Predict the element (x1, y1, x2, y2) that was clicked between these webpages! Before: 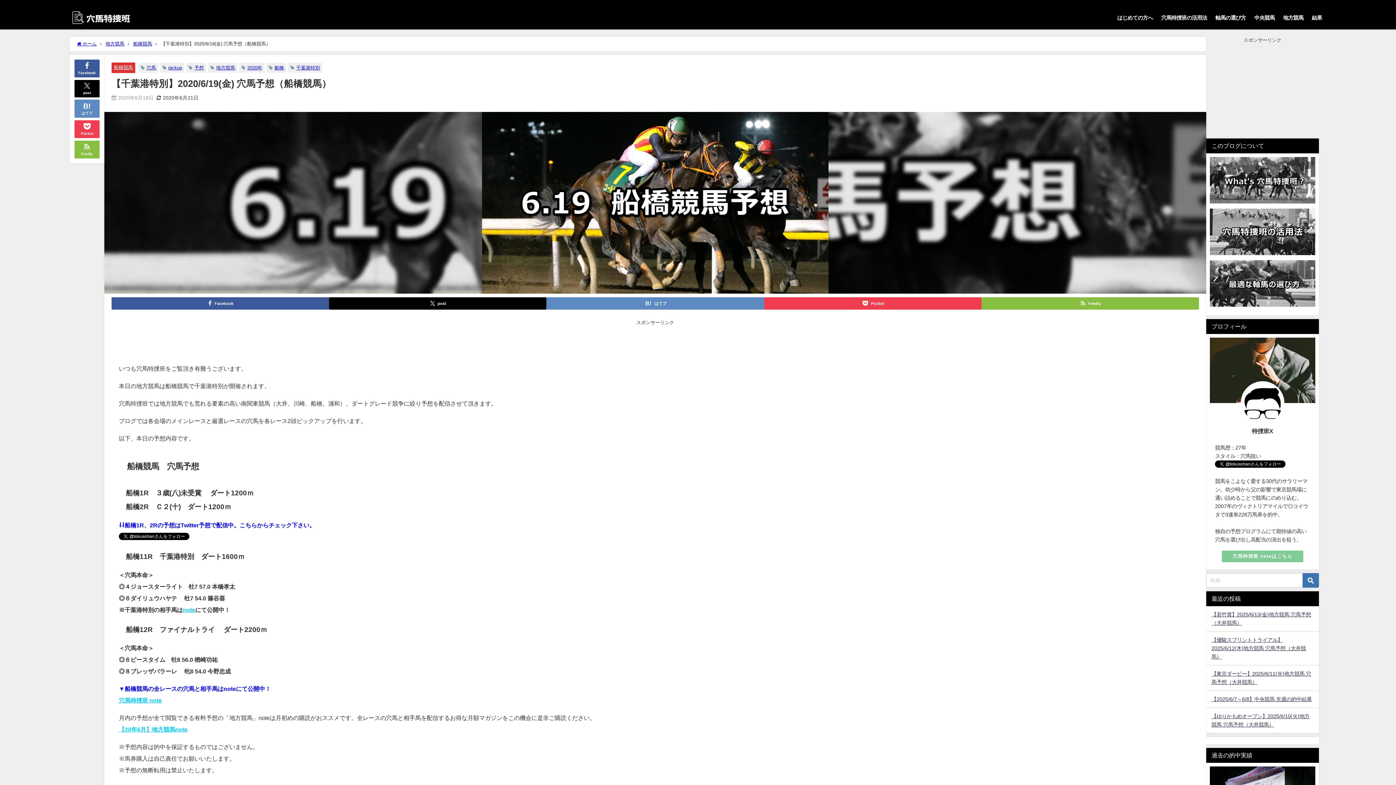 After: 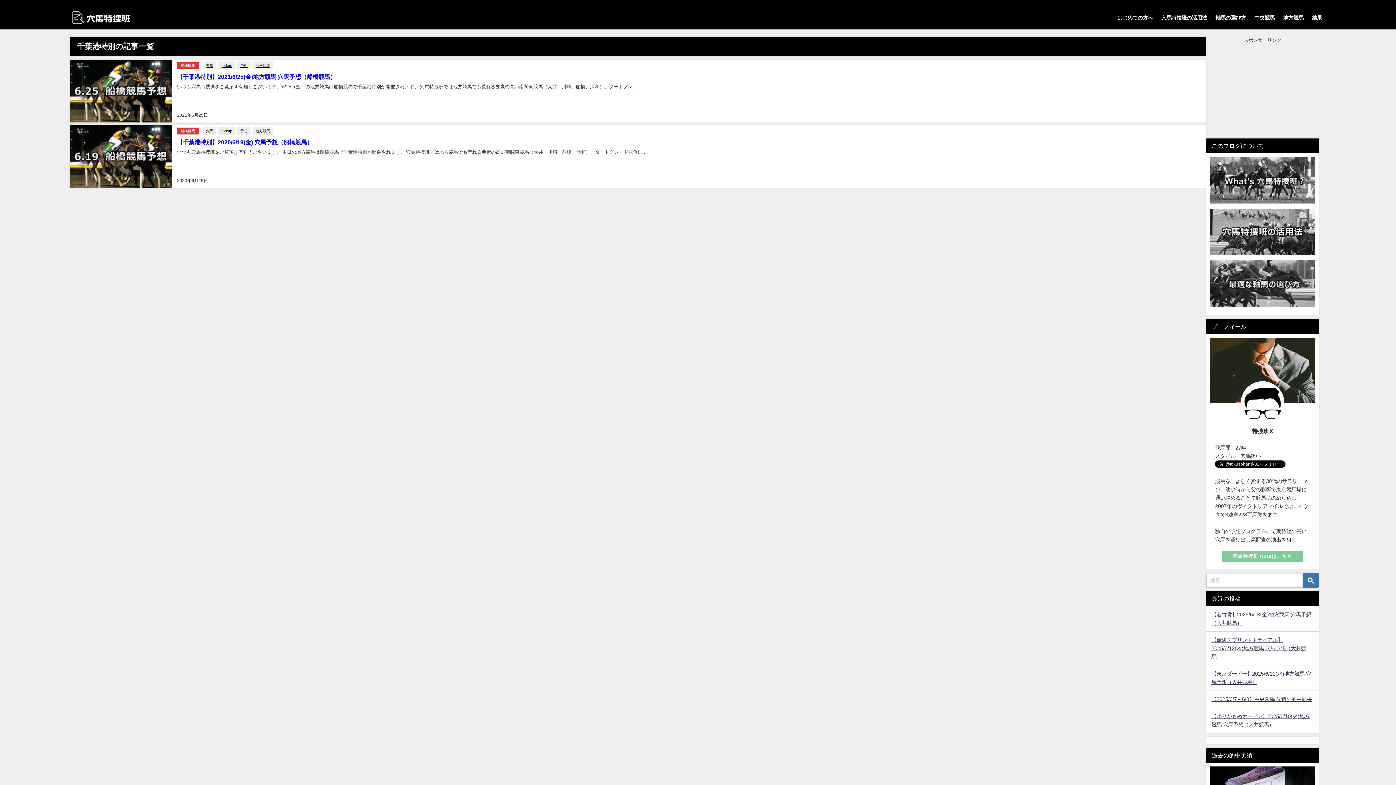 Action: bbox: (296, 65, 319, 70) label: 千葉港特別